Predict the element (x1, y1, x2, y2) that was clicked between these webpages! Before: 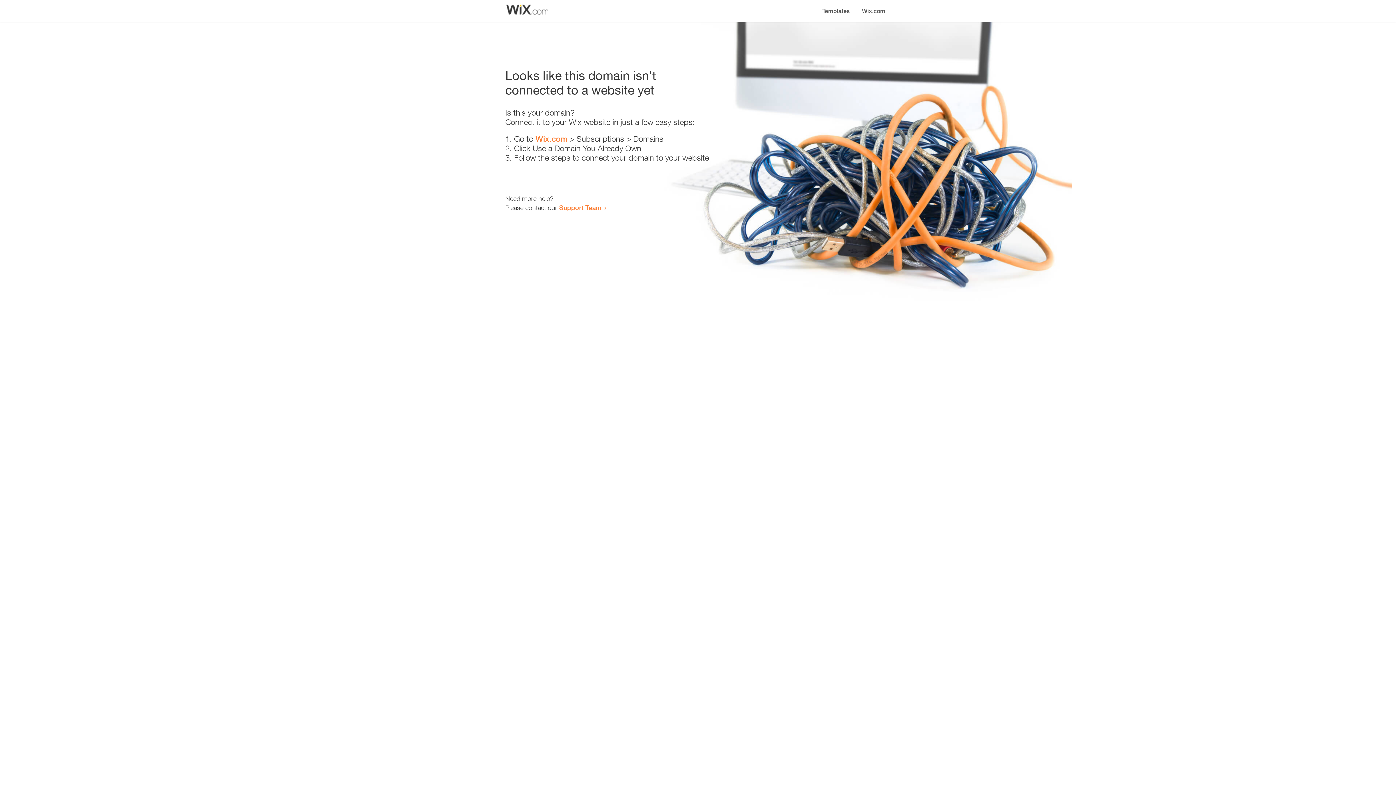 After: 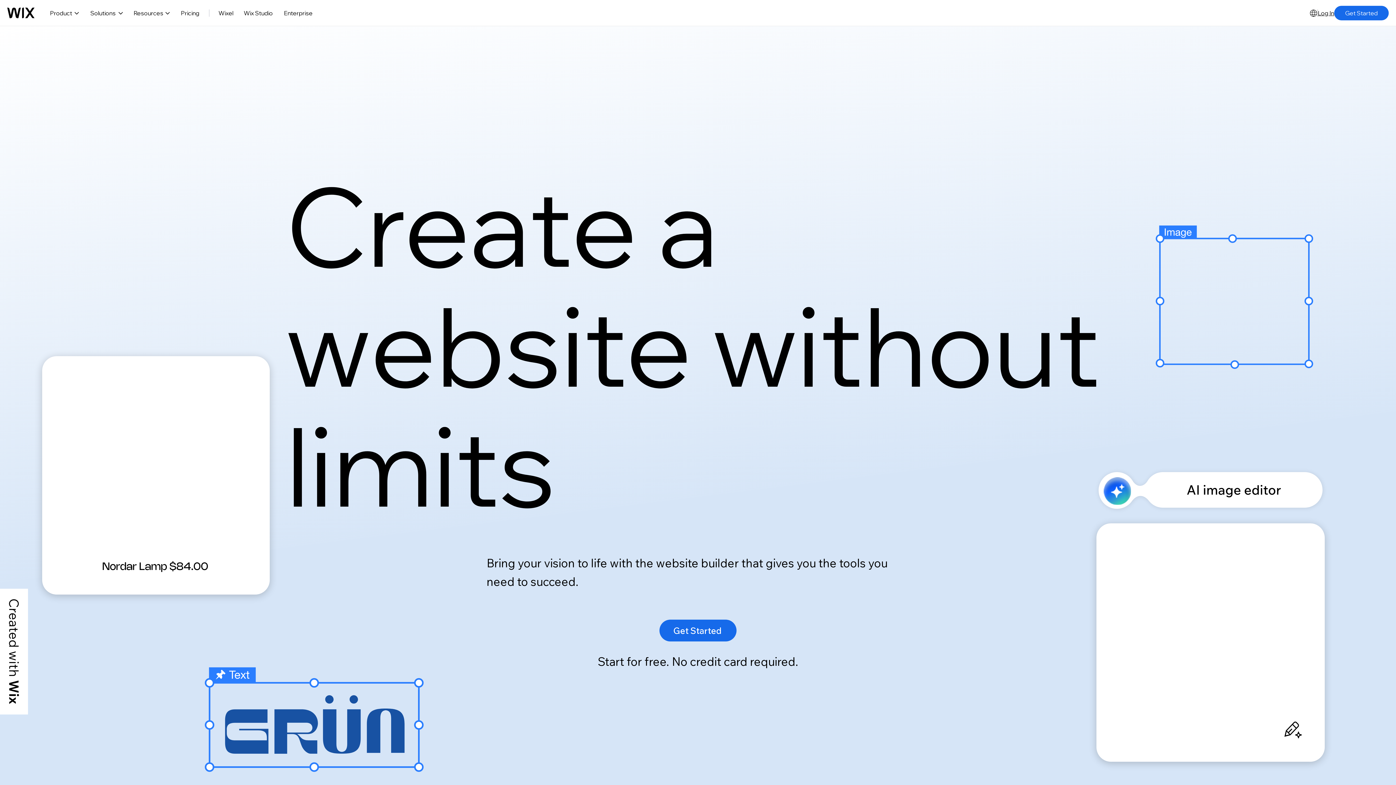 Action: bbox: (856, 0, 890, 14) label: Wix.com